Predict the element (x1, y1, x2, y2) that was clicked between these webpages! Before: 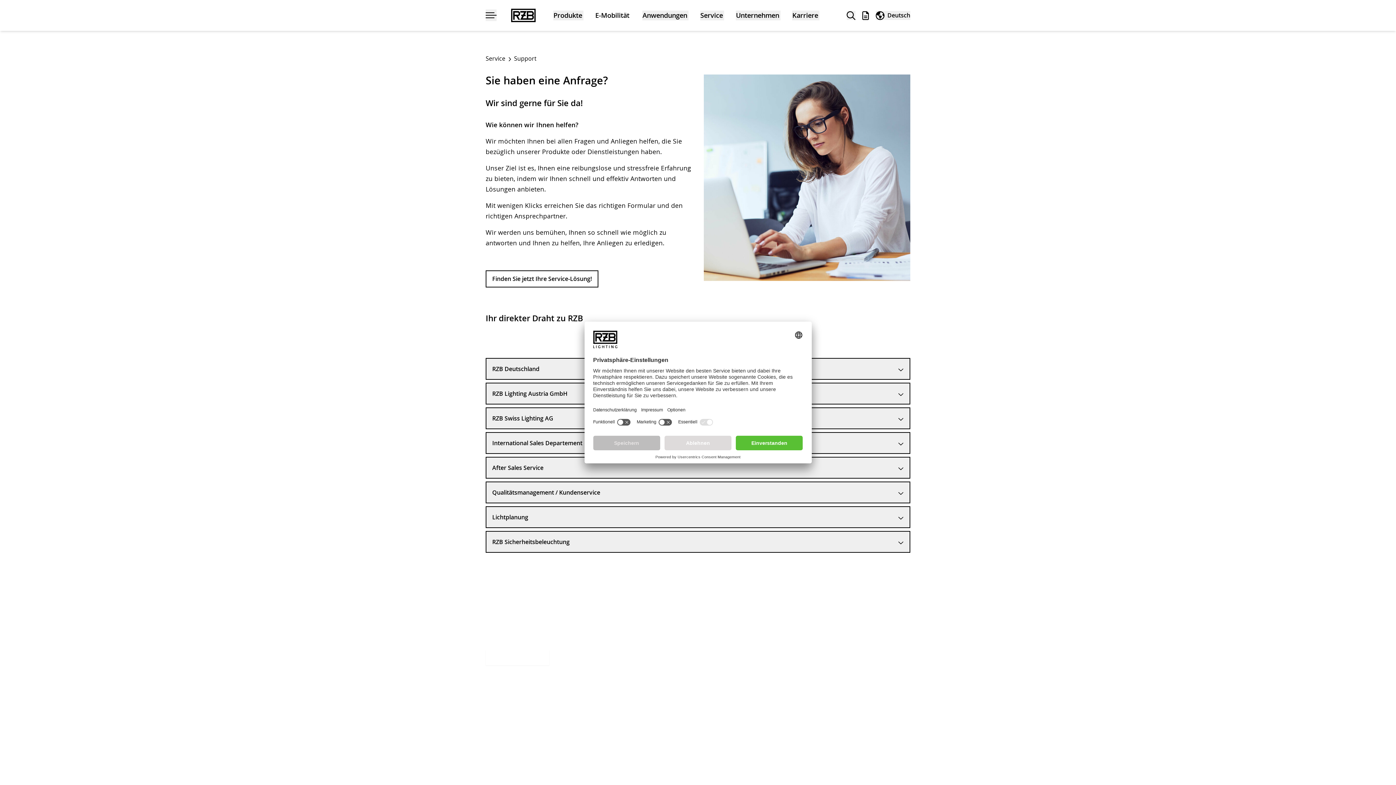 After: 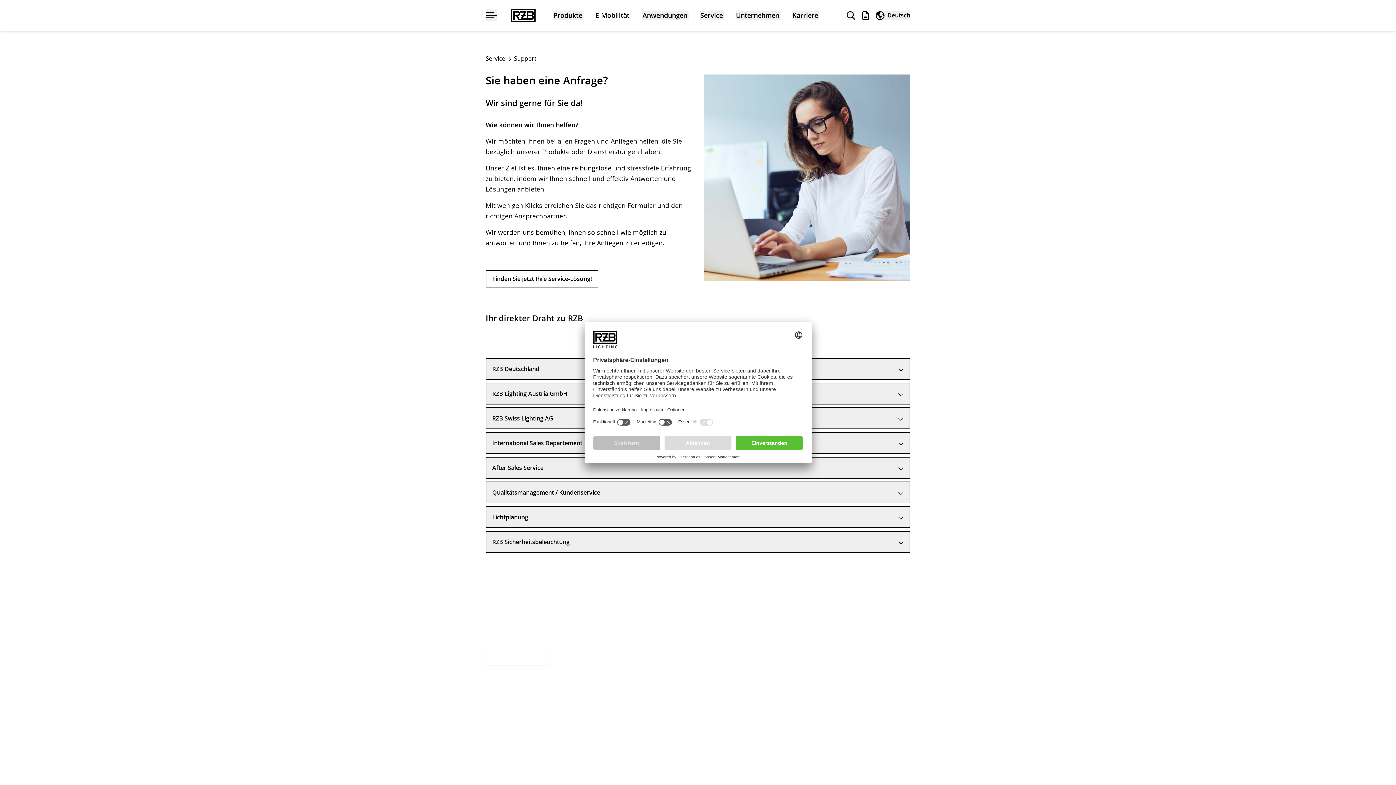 Action: bbox: (514, 54, 536, 62) label: Support